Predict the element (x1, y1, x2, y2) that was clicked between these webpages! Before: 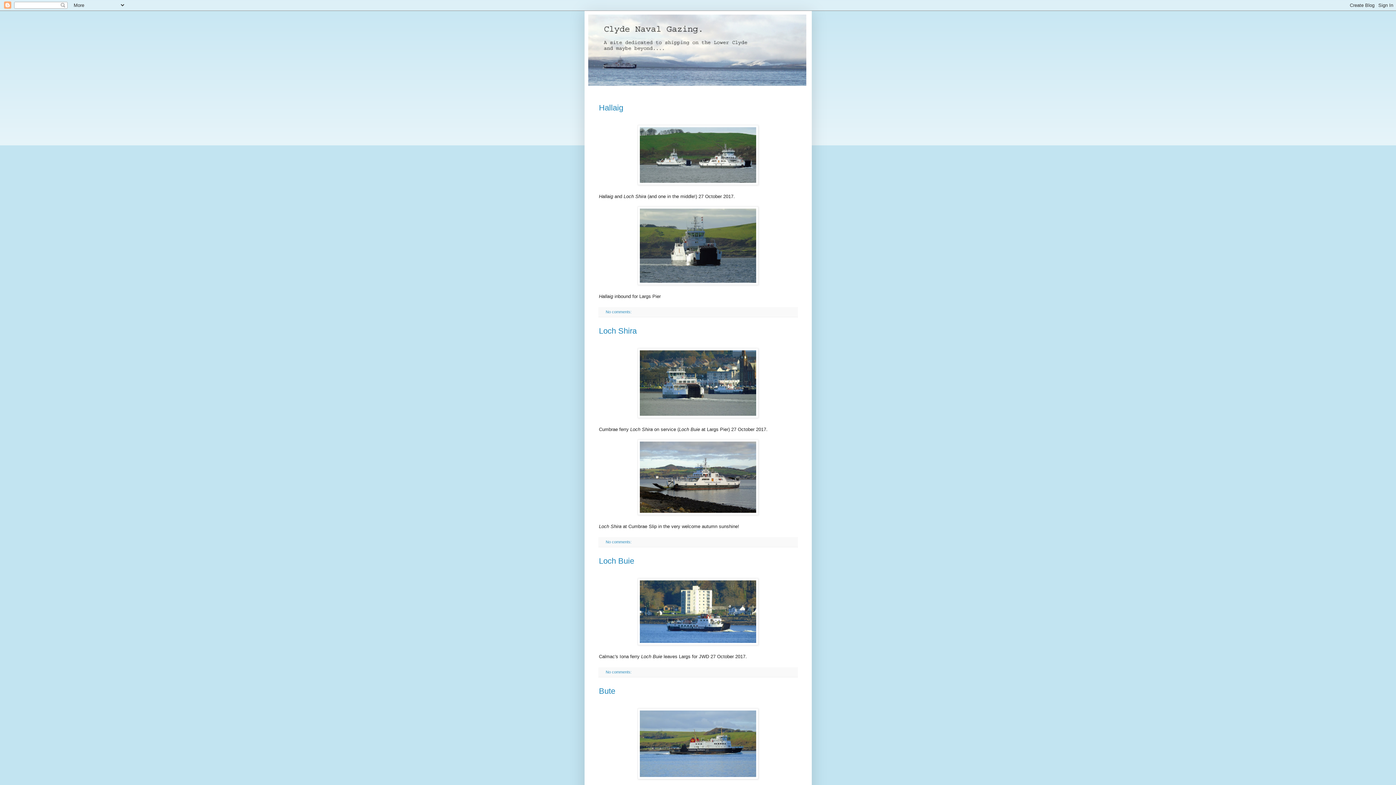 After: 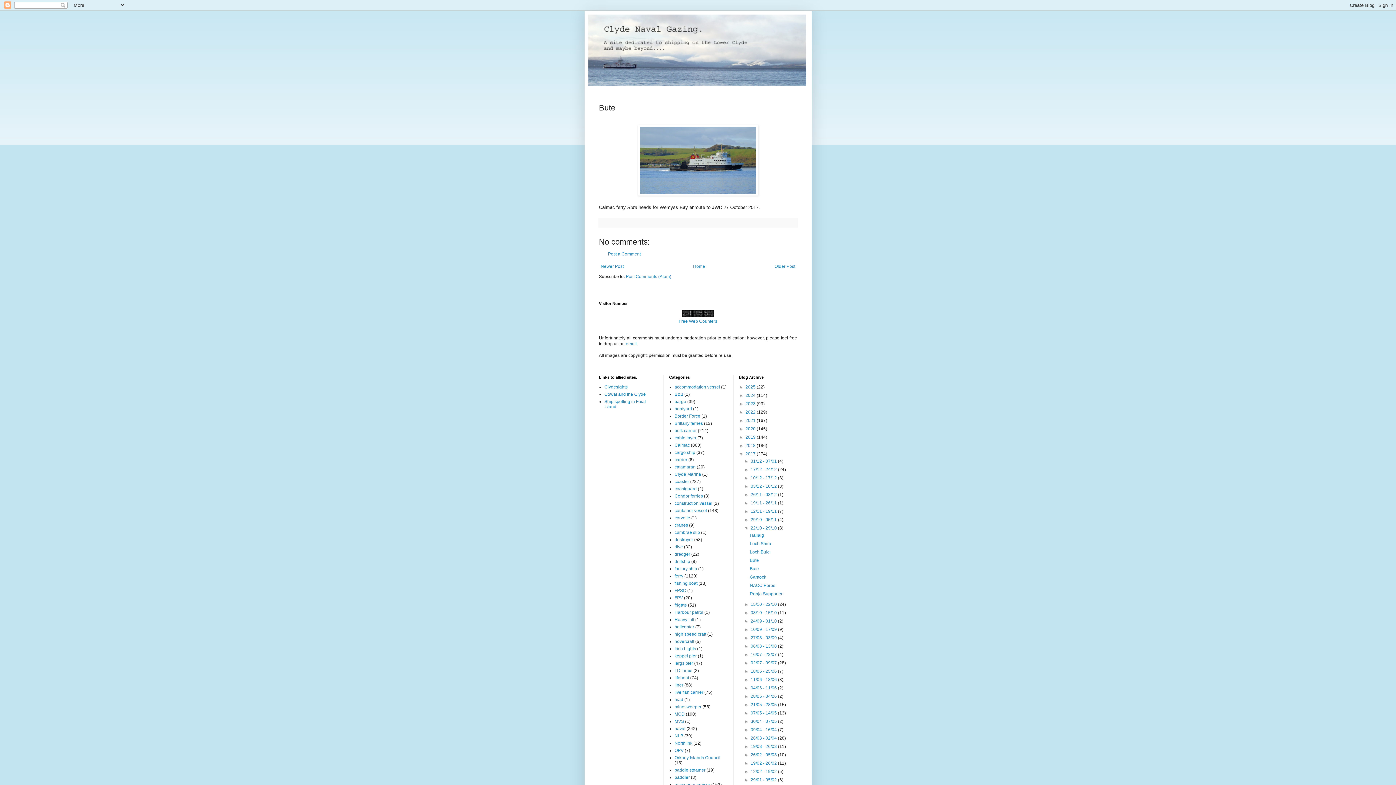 Action: bbox: (599, 686, 615, 696) label: Bute